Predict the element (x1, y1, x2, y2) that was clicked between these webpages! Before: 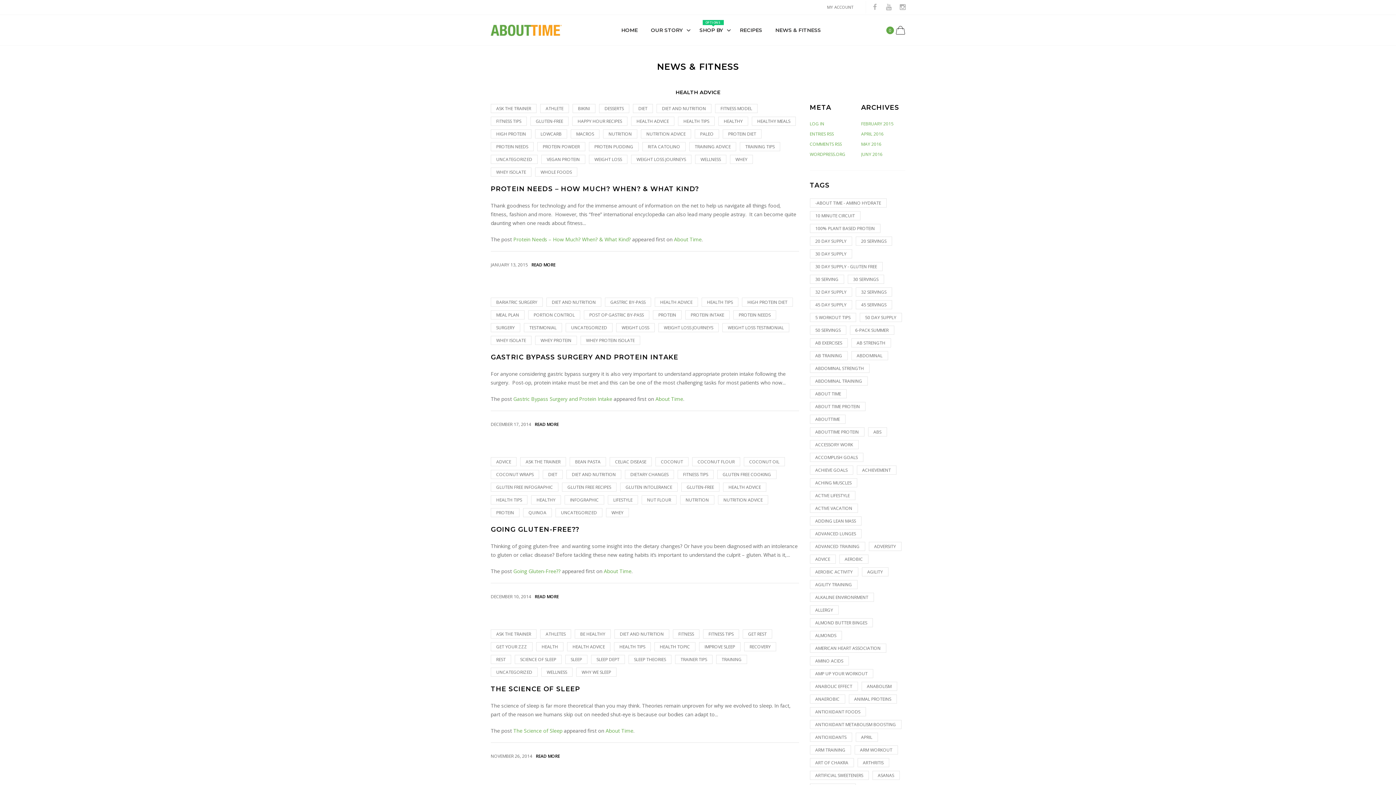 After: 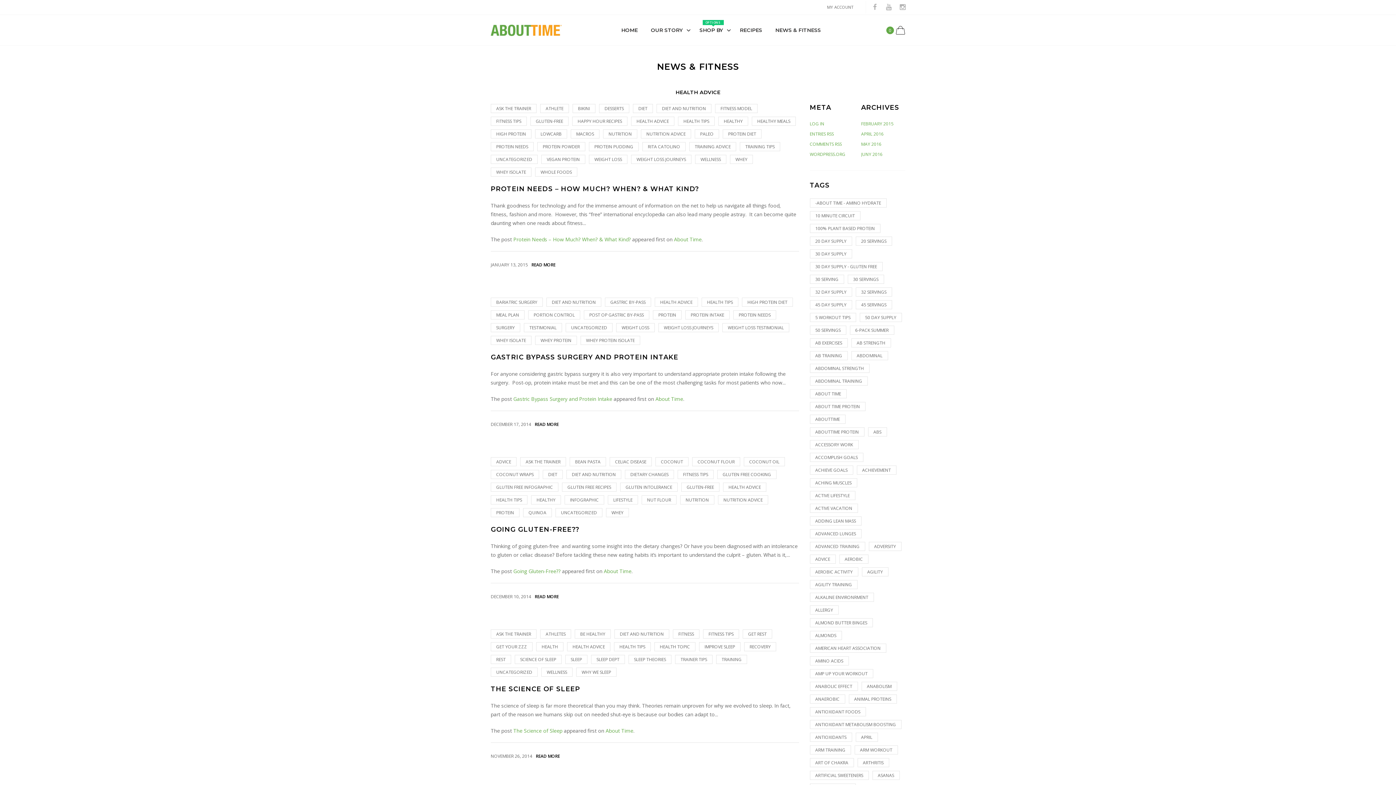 Action: bbox: (861, 149, 882, 159) label: JUNY 2016